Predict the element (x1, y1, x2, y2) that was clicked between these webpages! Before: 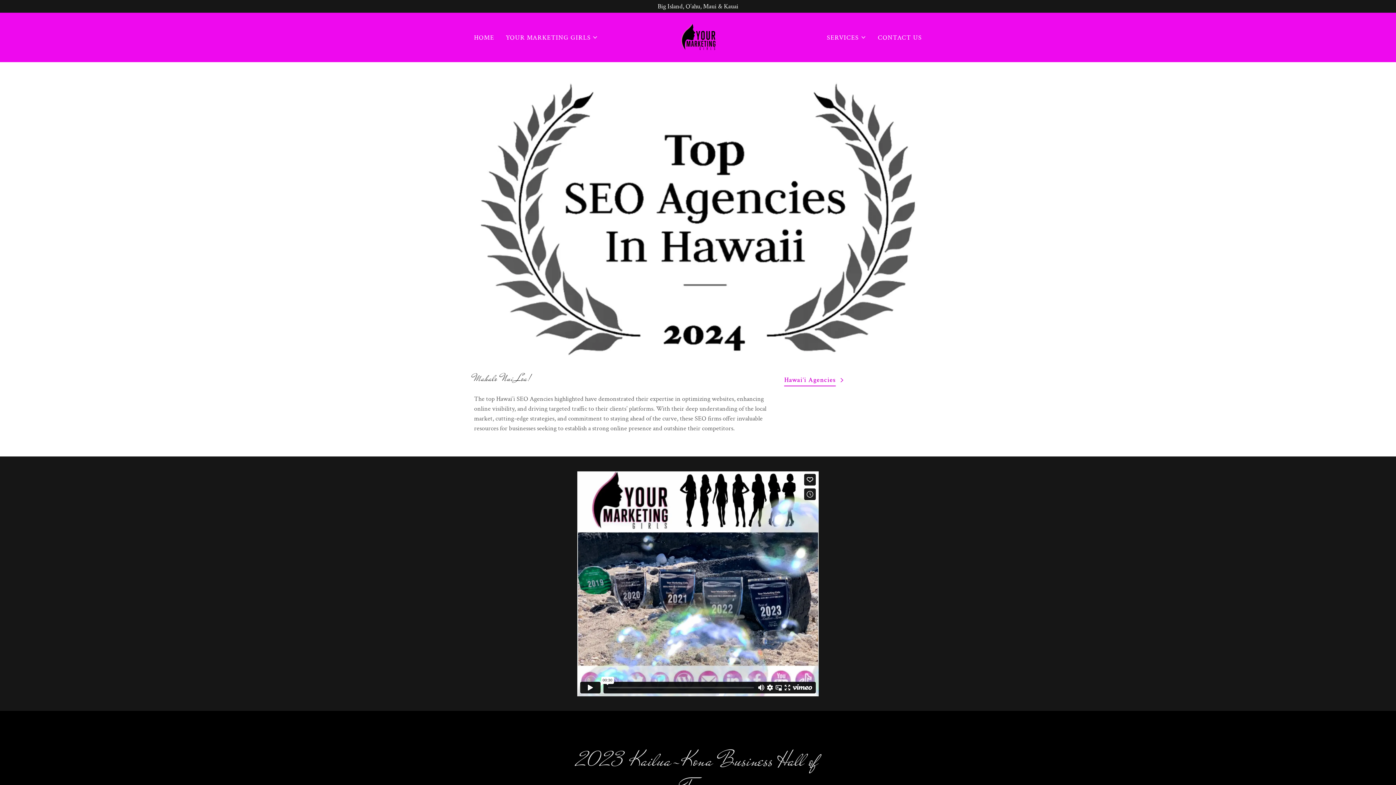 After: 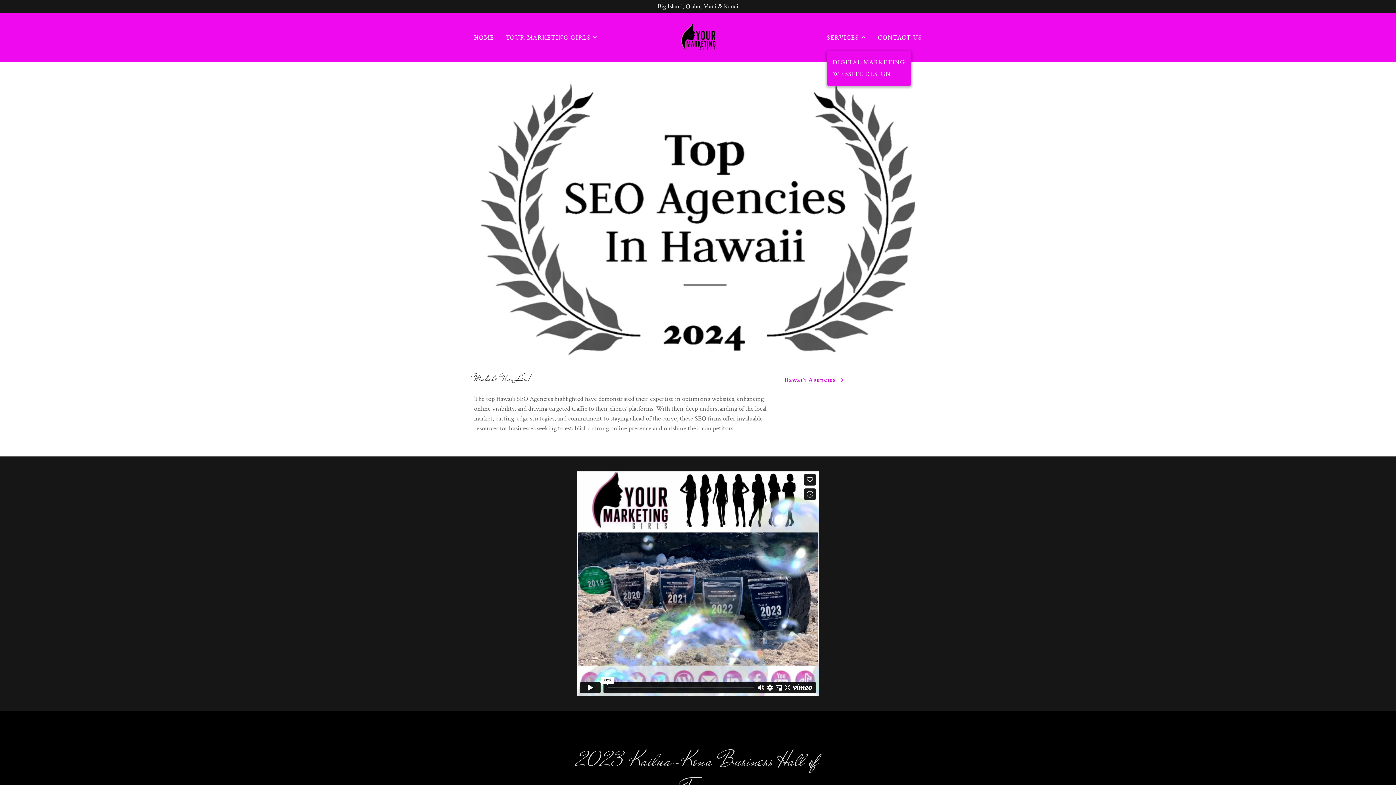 Action: bbox: (827, 32, 866, 42) label: SERVICES